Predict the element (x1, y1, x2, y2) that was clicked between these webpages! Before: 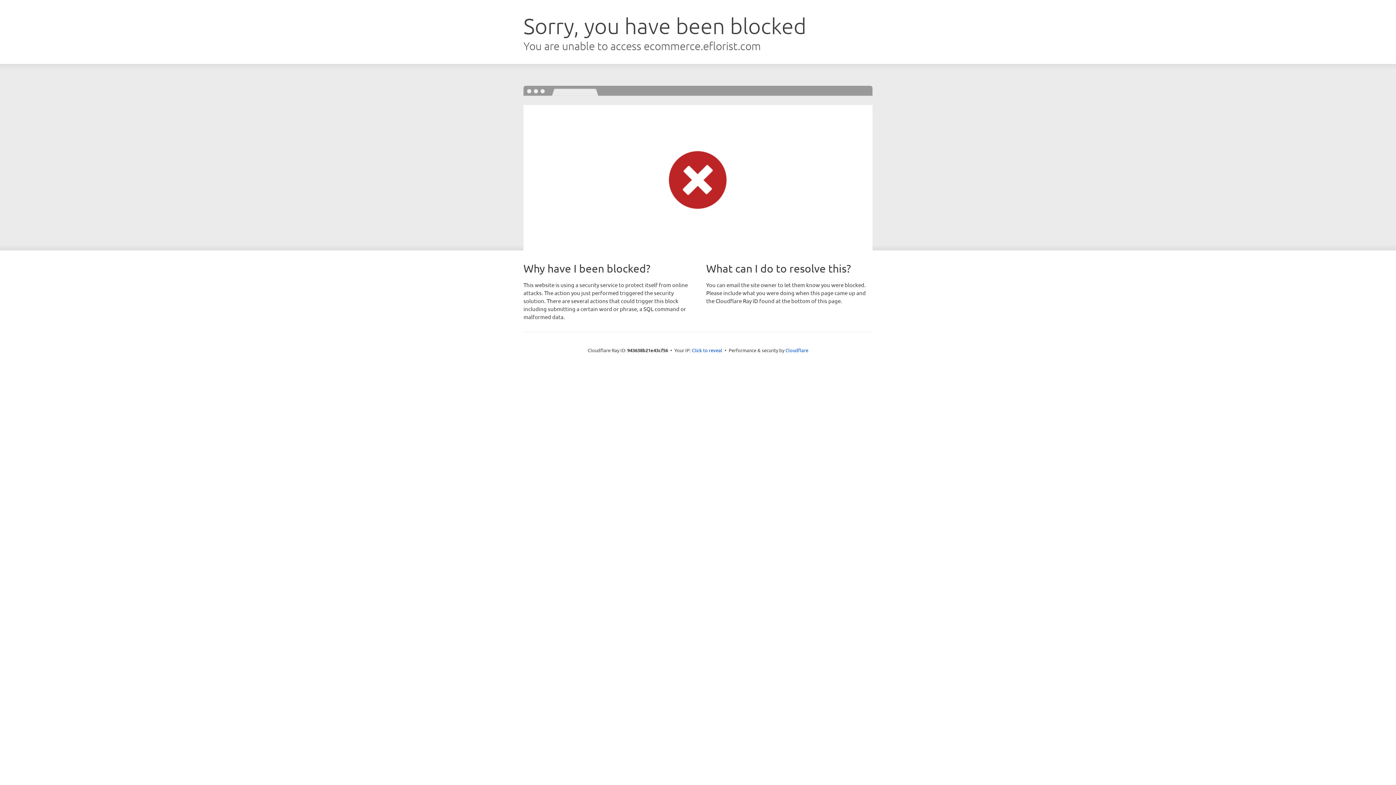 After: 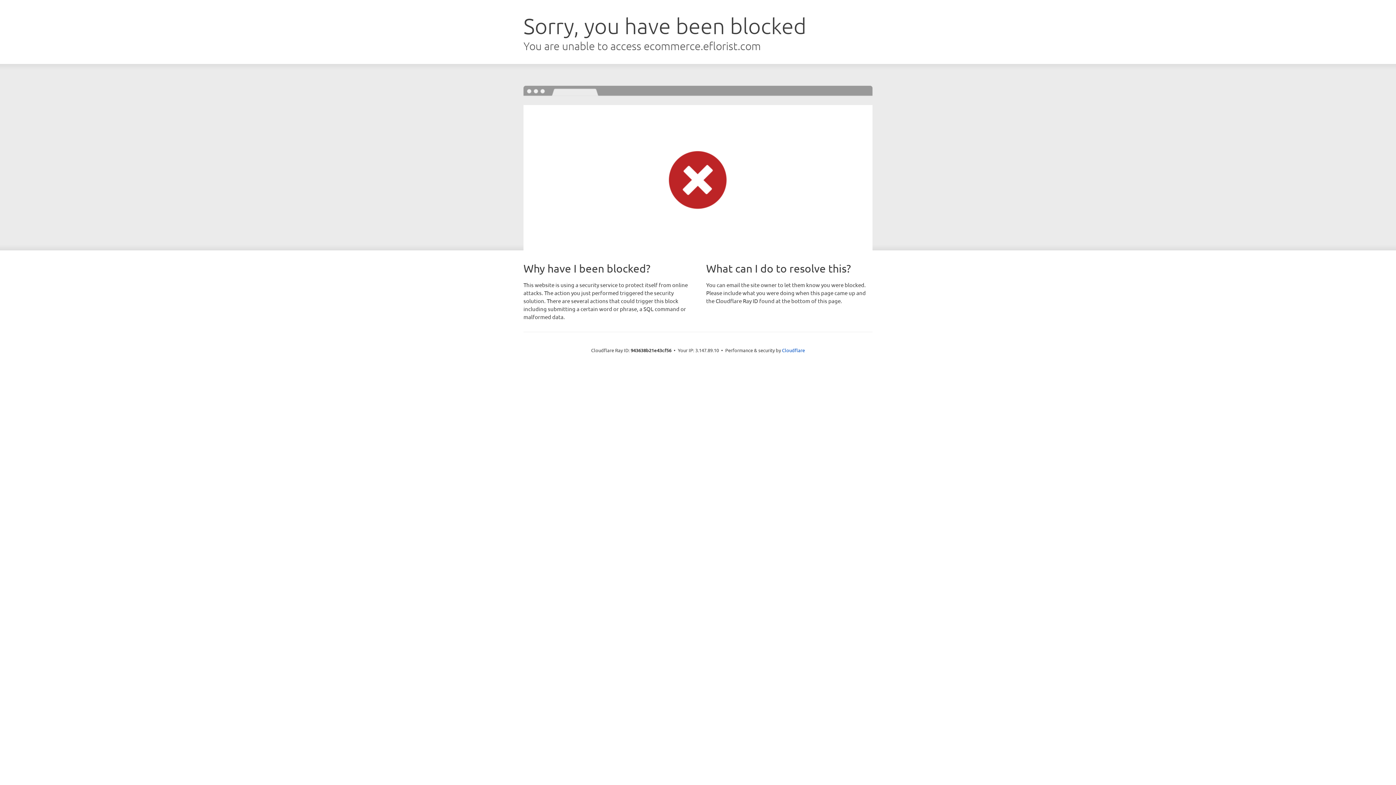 Action: bbox: (692, 346, 722, 353) label: Click to reveal